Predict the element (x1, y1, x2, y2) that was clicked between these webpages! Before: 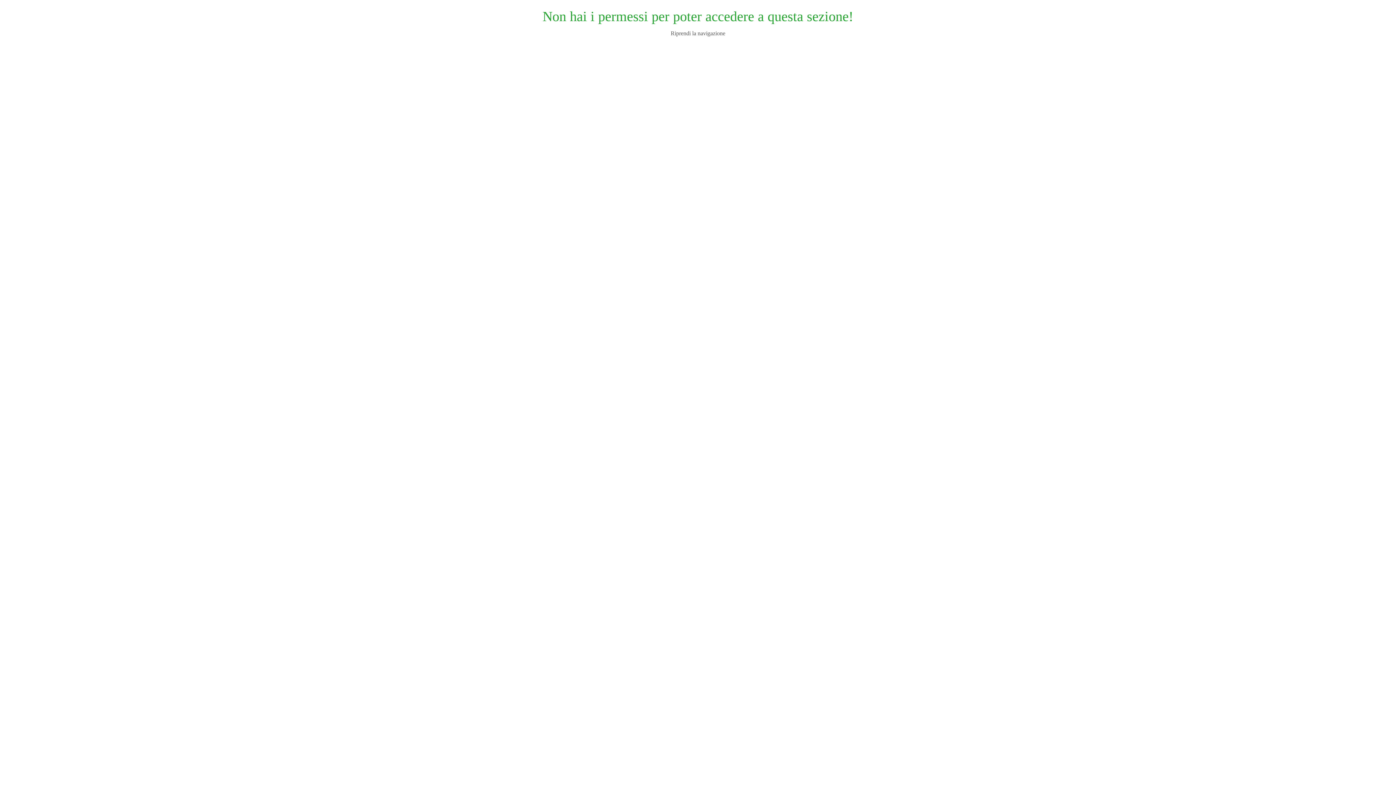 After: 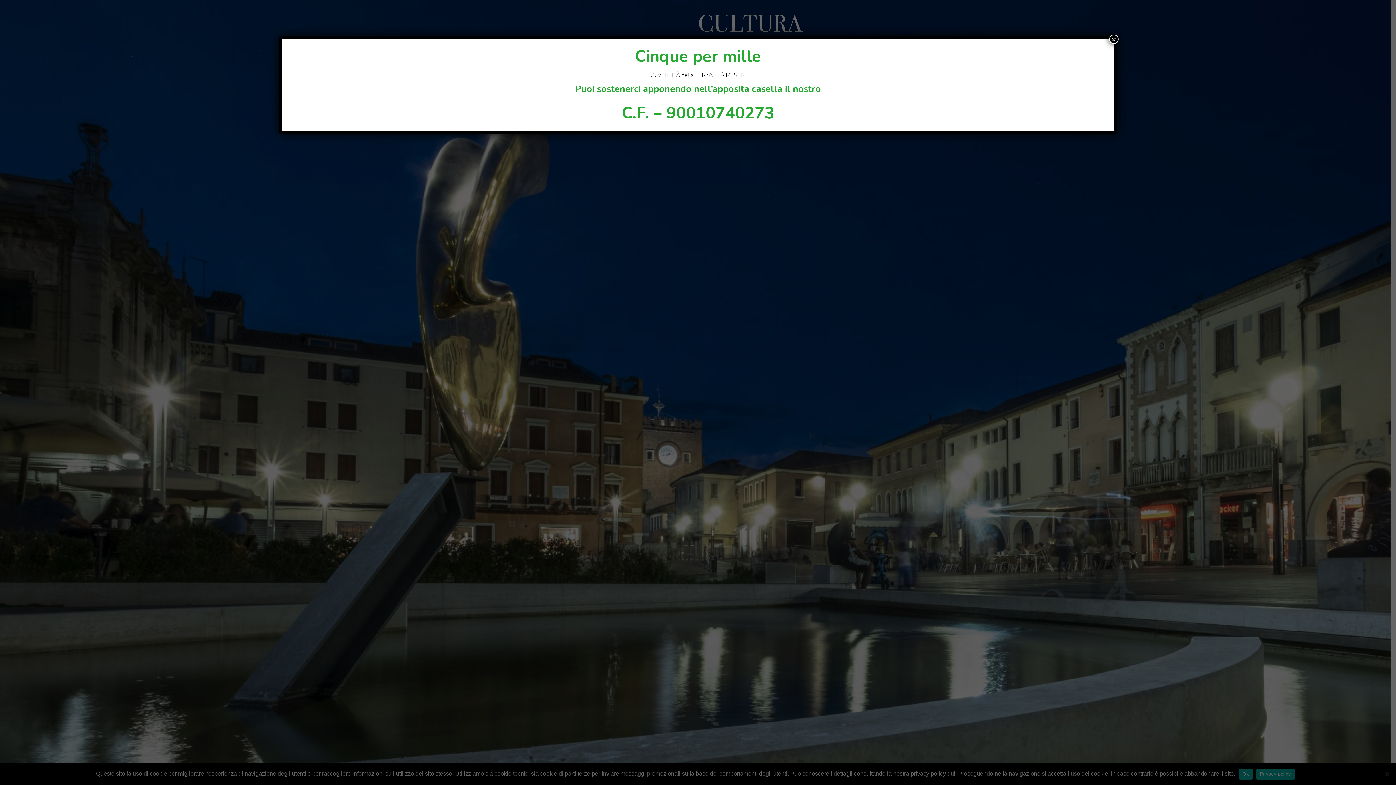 Action: bbox: (670, 30, 725, 36) label: Riprendi la navigazione